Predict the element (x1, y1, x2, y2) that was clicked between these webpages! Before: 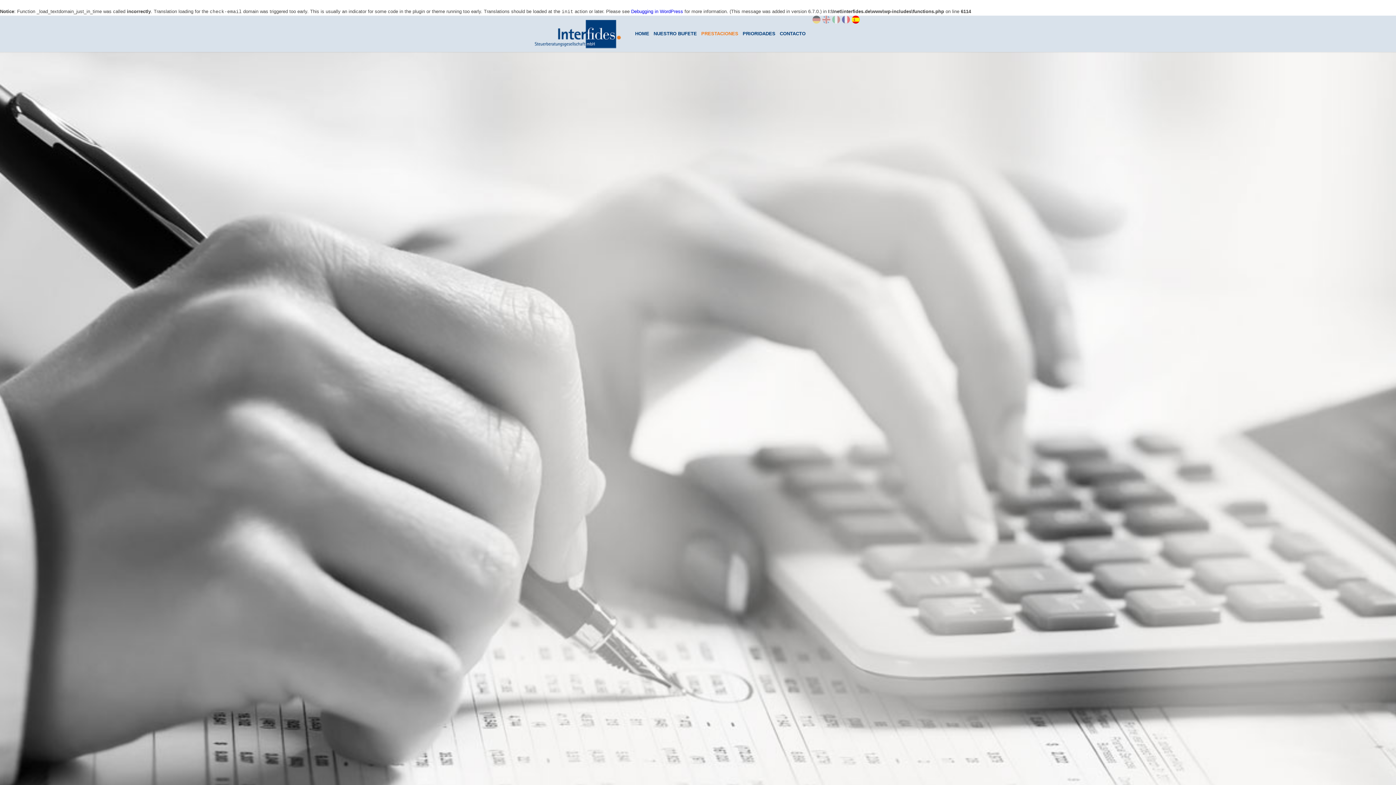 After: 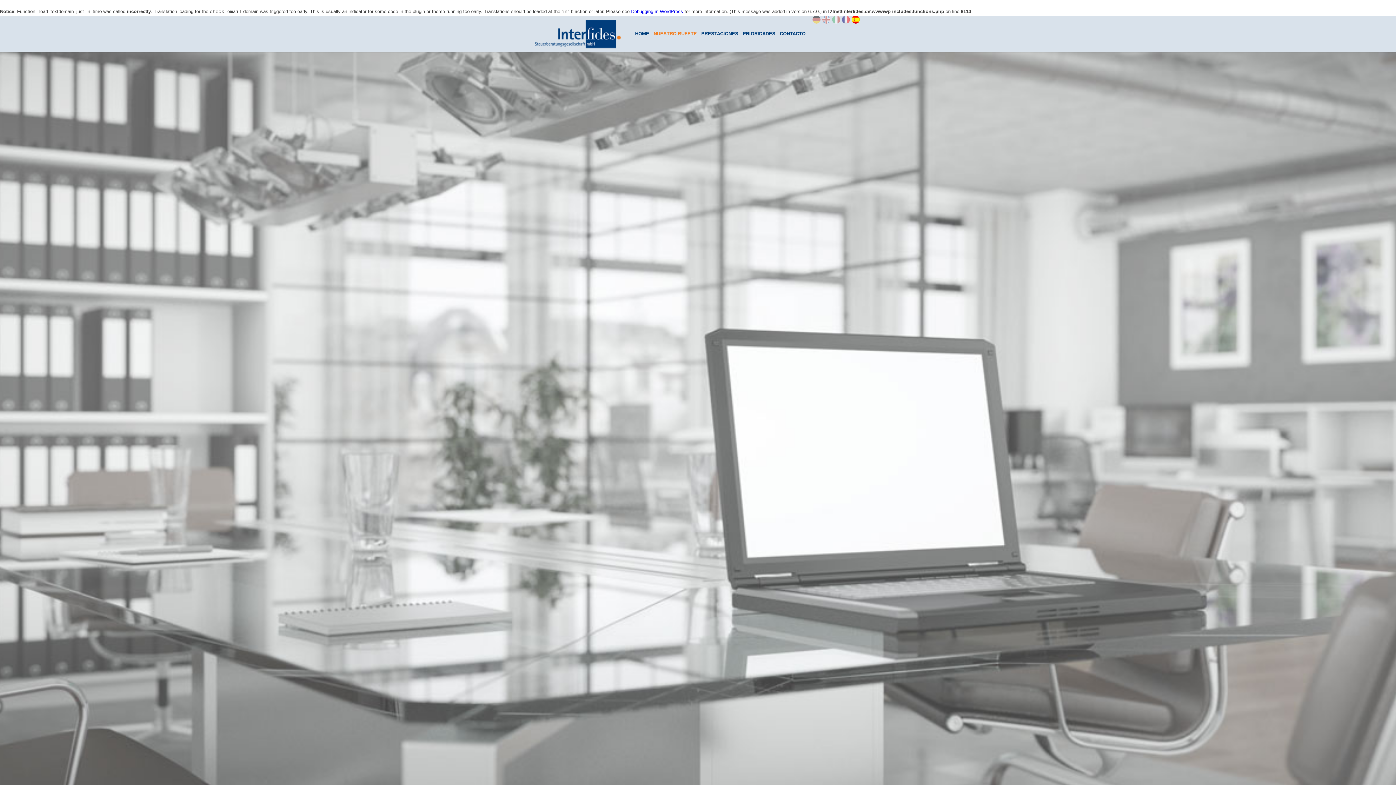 Action: label: NUESTRO BUFETE bbox: (651, 15, 699, 52)